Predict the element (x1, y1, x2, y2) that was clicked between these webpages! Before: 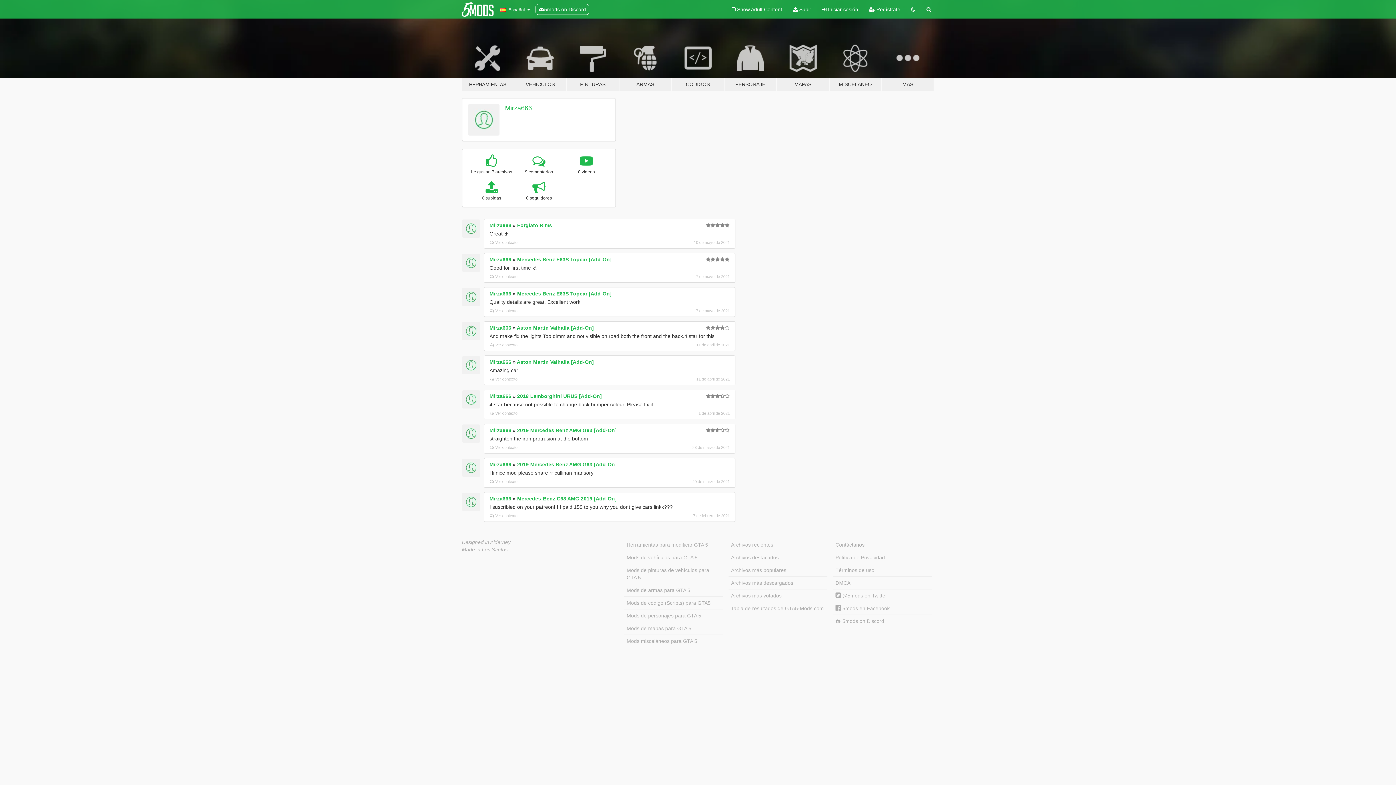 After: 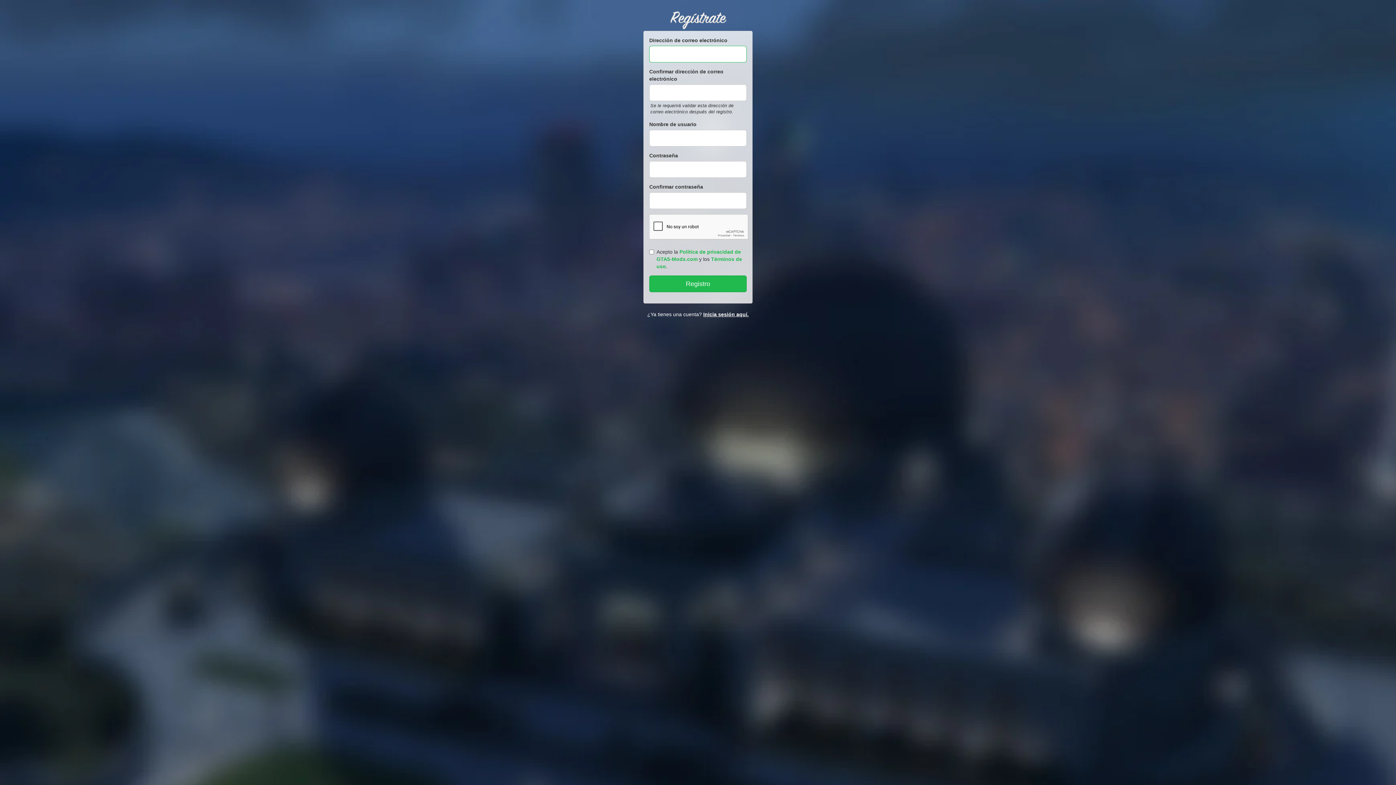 Action: bbox: (863, 0, 906, 18) label:  Regístrate